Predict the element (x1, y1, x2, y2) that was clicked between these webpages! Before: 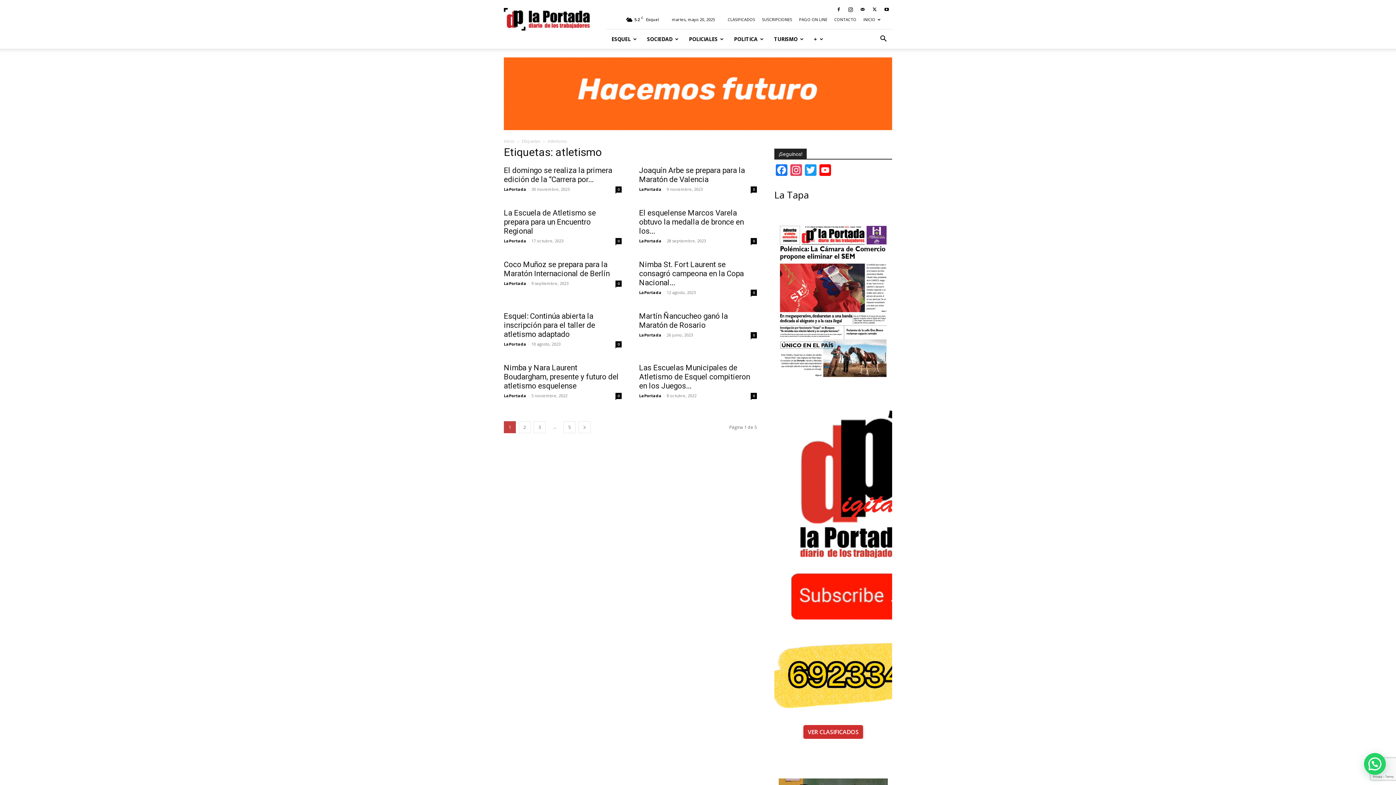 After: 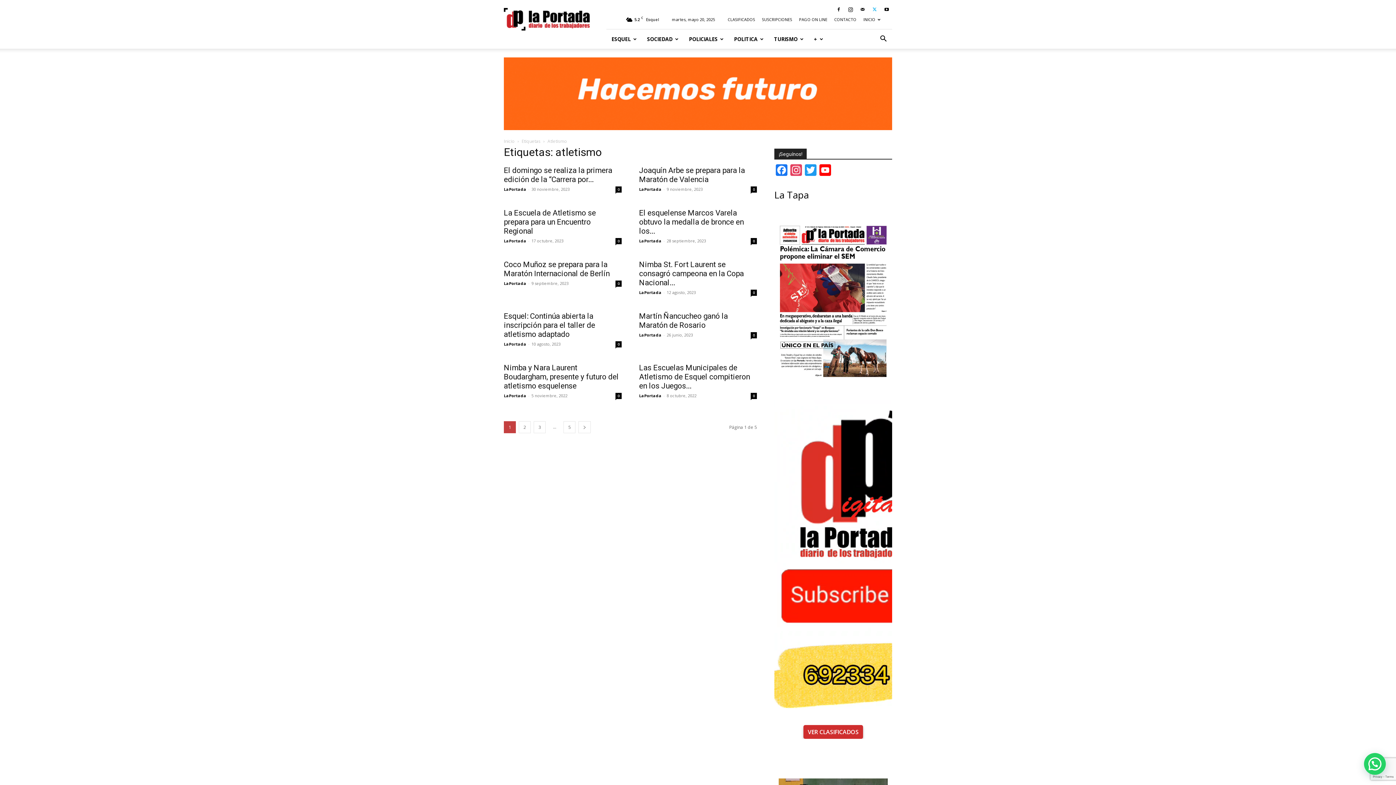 Action: bbox: (869, 4, 880, 14)